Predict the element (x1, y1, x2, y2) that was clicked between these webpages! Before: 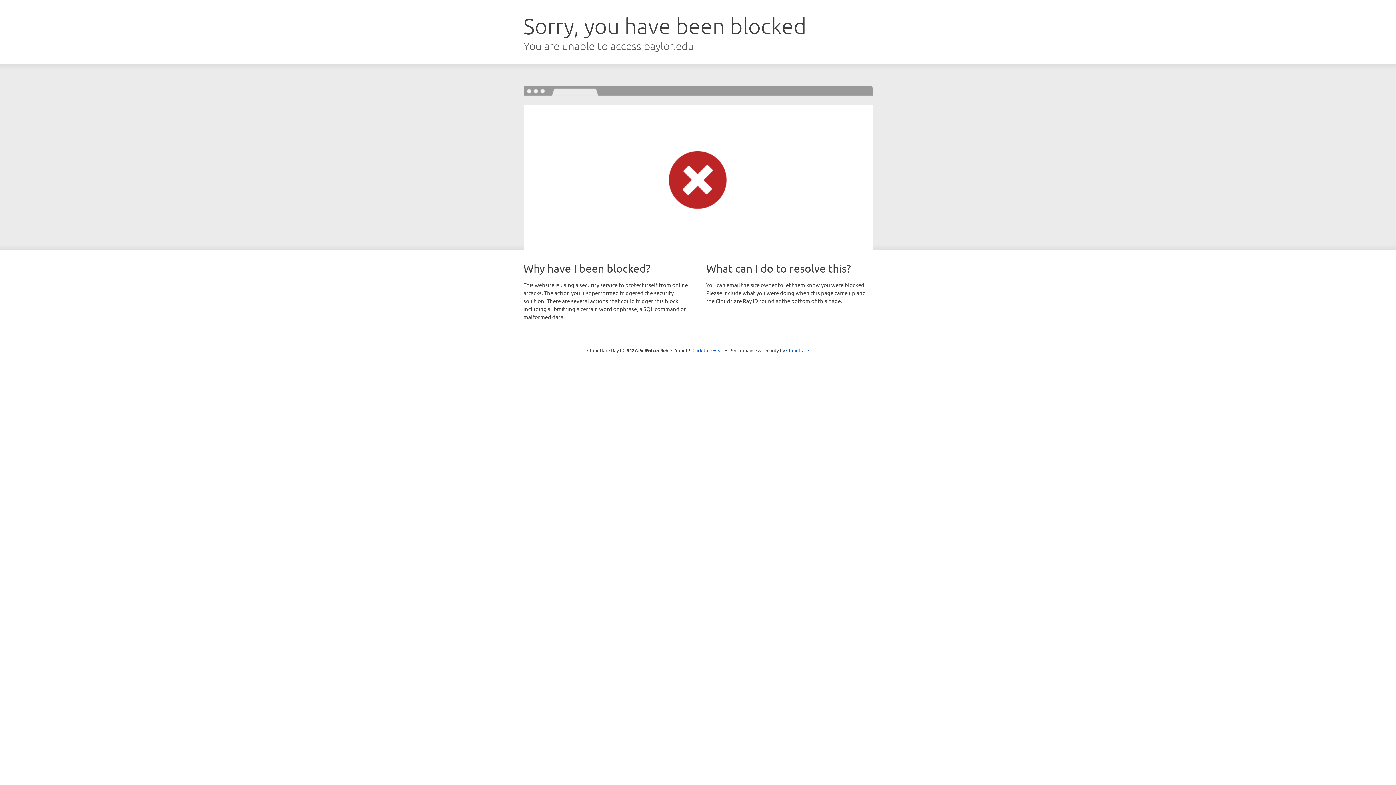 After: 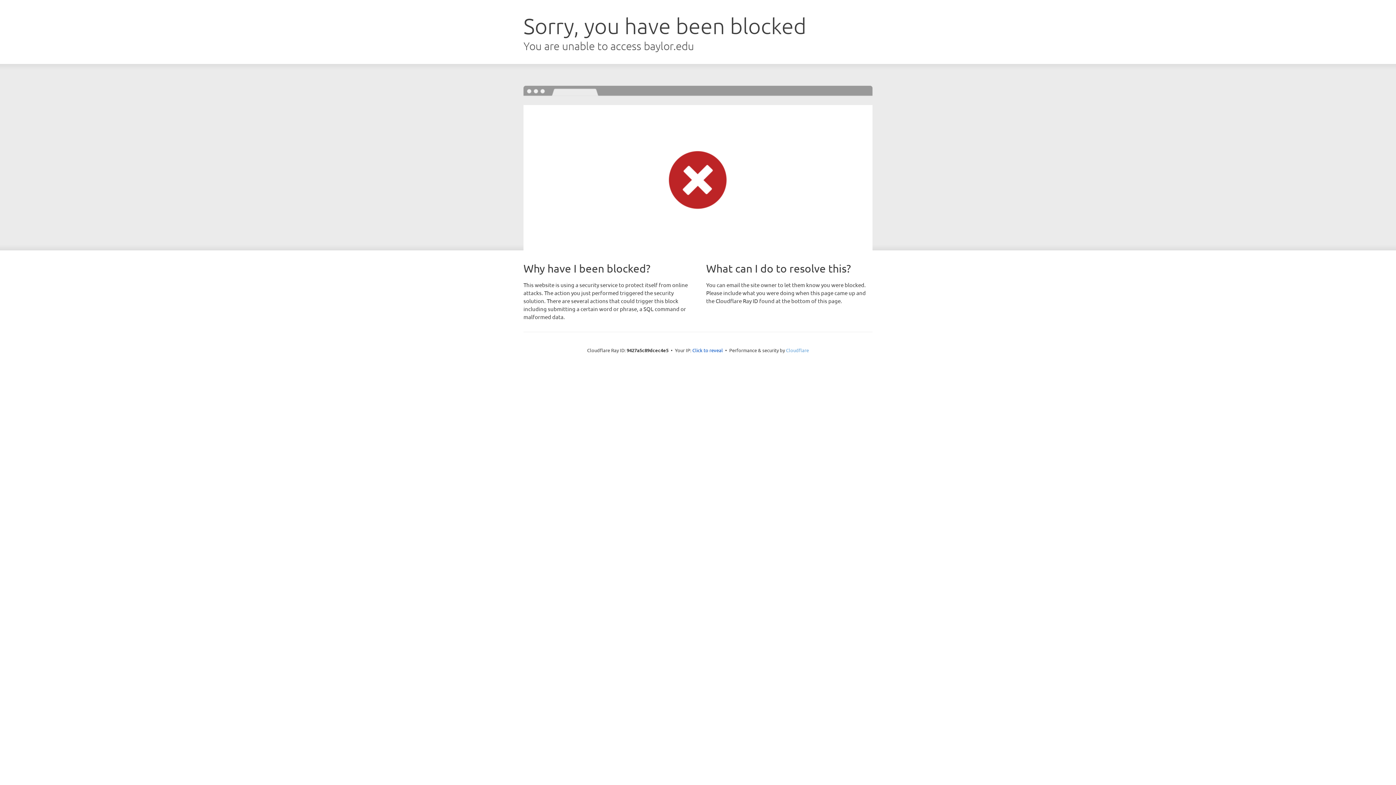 Action: bbox: (786, 347, 809, 353) label: Cloudflare